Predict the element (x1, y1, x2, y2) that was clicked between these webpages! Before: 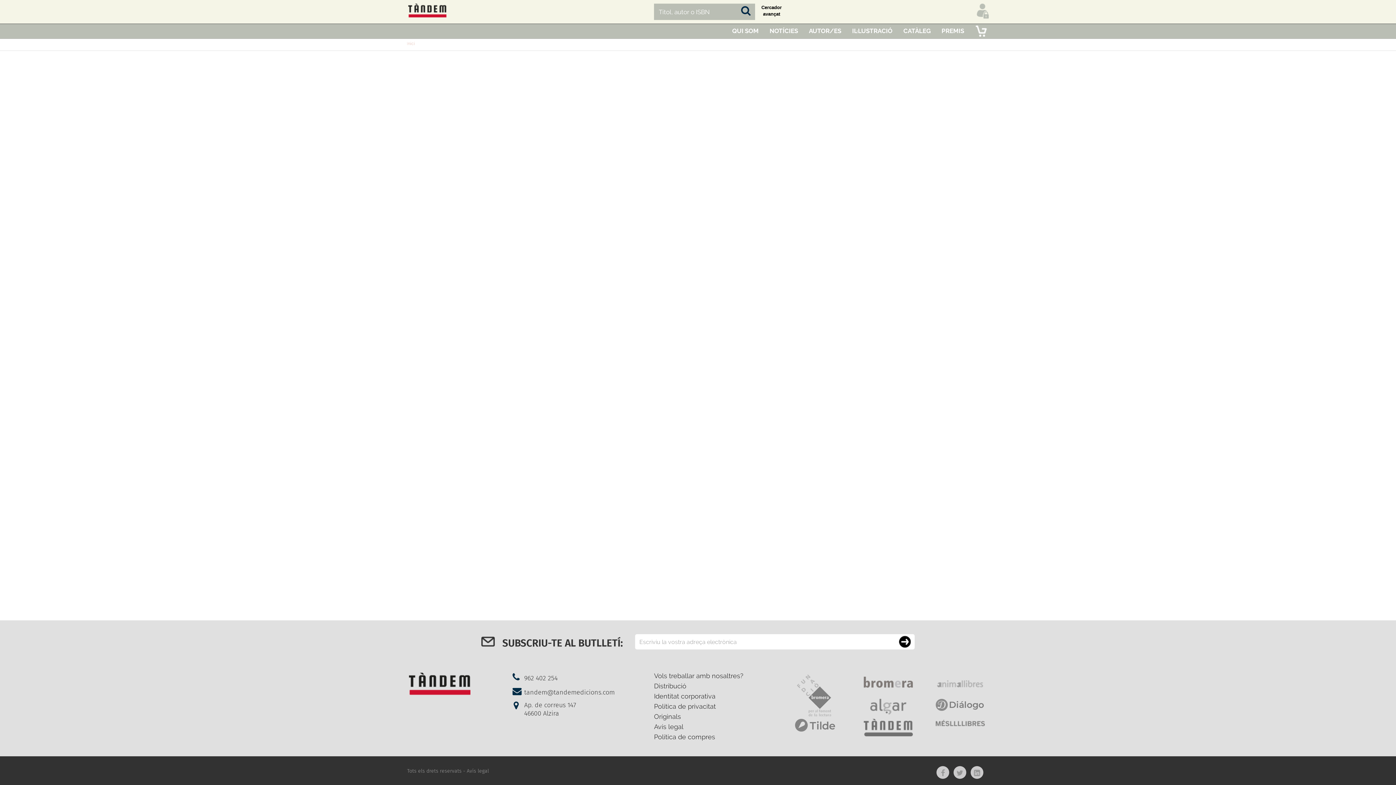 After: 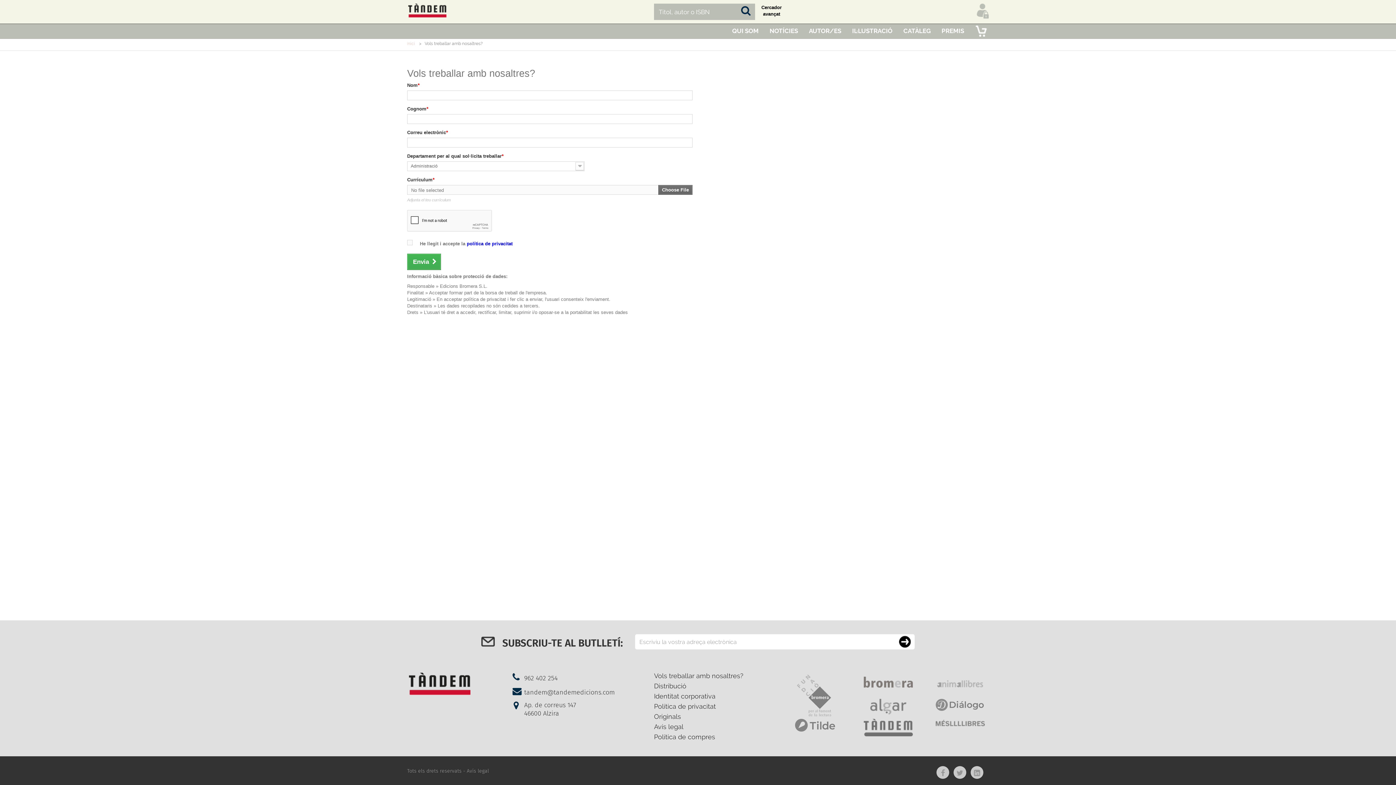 Action: bbox: (654, 672, 743, 680) label: Vols treballar amb nosaltres?